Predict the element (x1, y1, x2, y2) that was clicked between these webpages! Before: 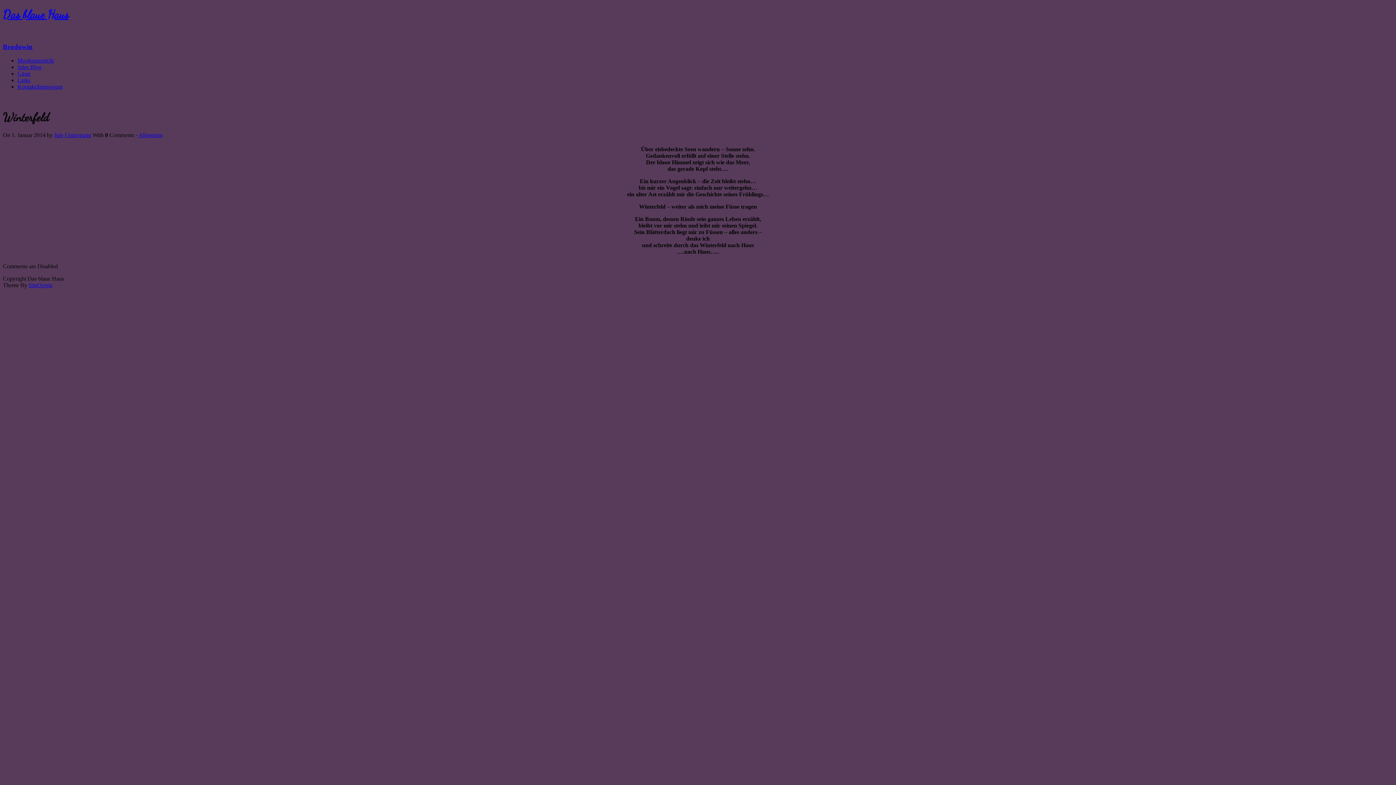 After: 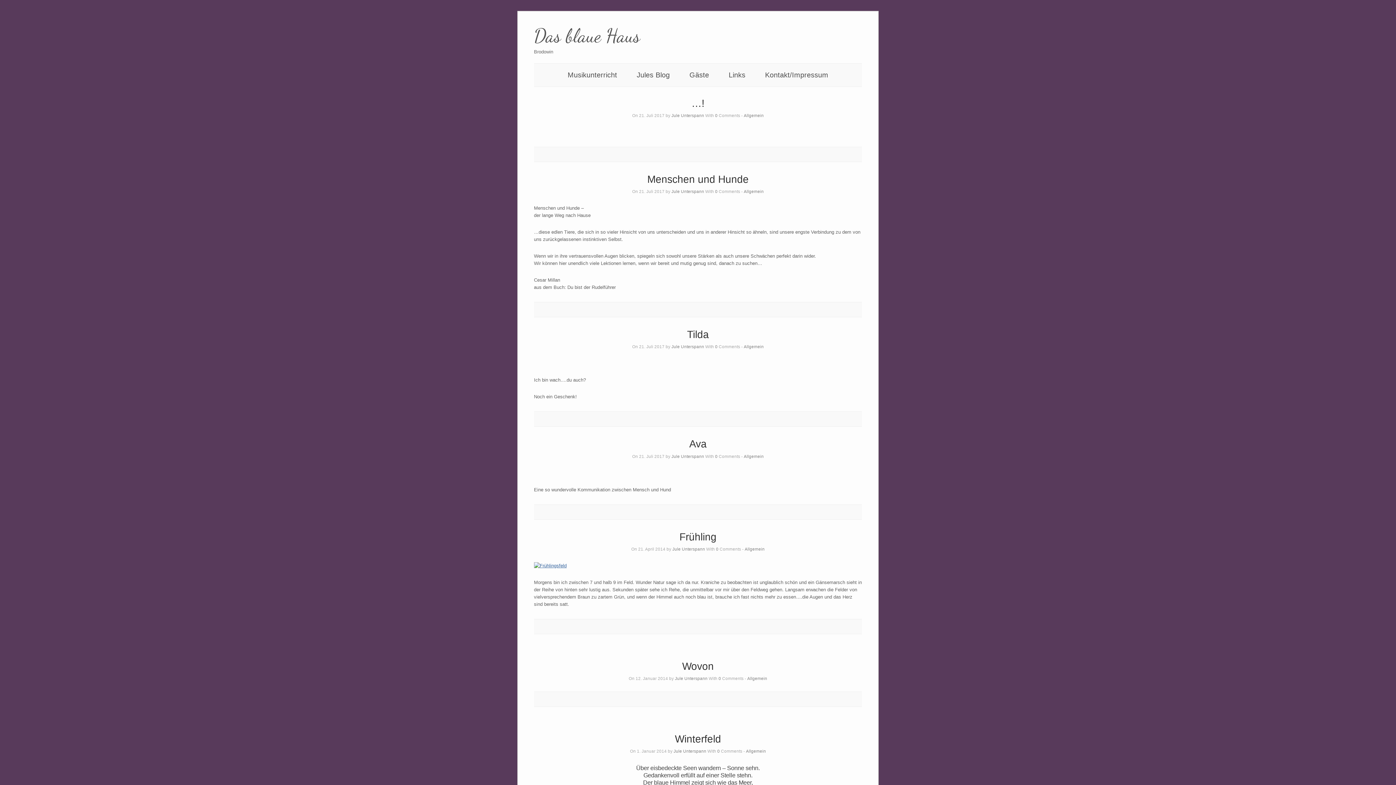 Action: bbox: (17, 64, 41, 70) label: Jules Blog